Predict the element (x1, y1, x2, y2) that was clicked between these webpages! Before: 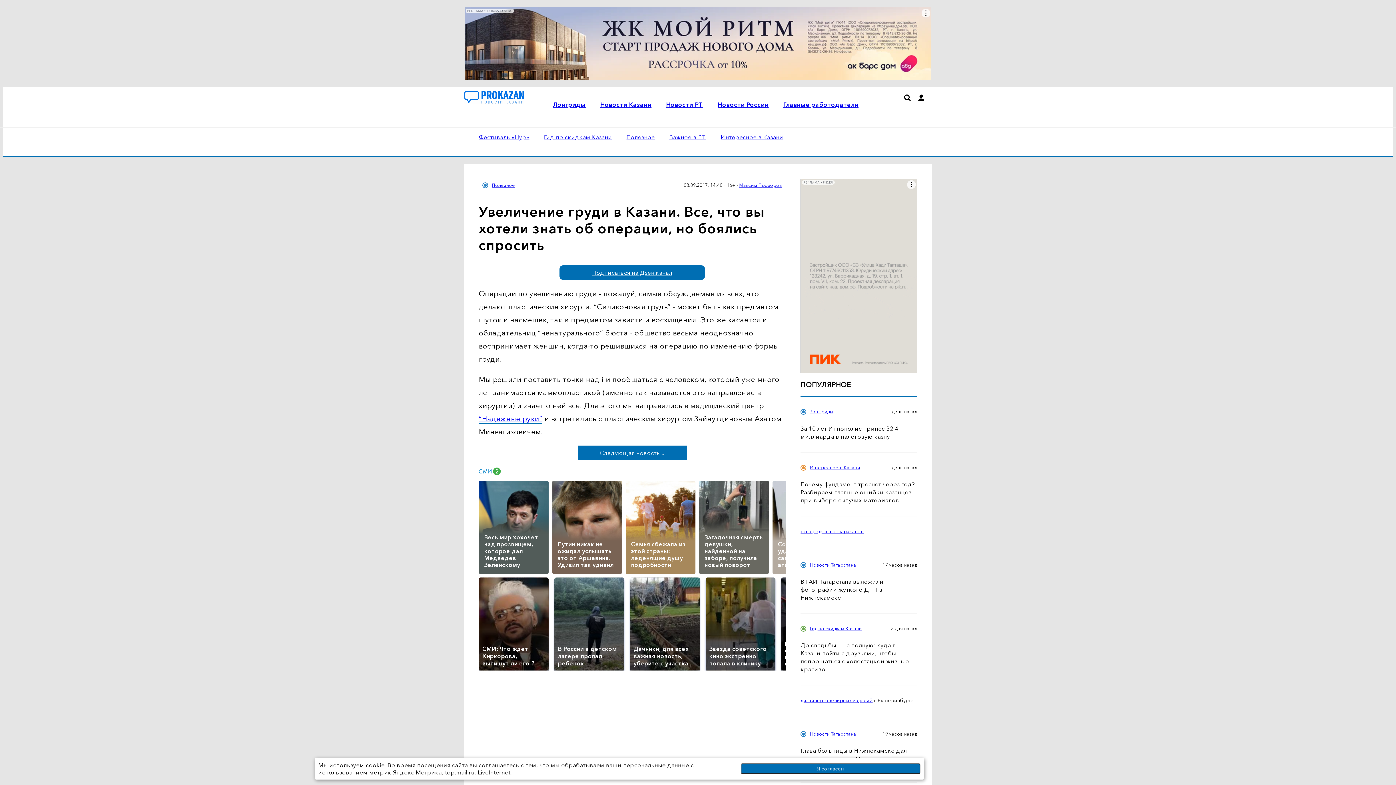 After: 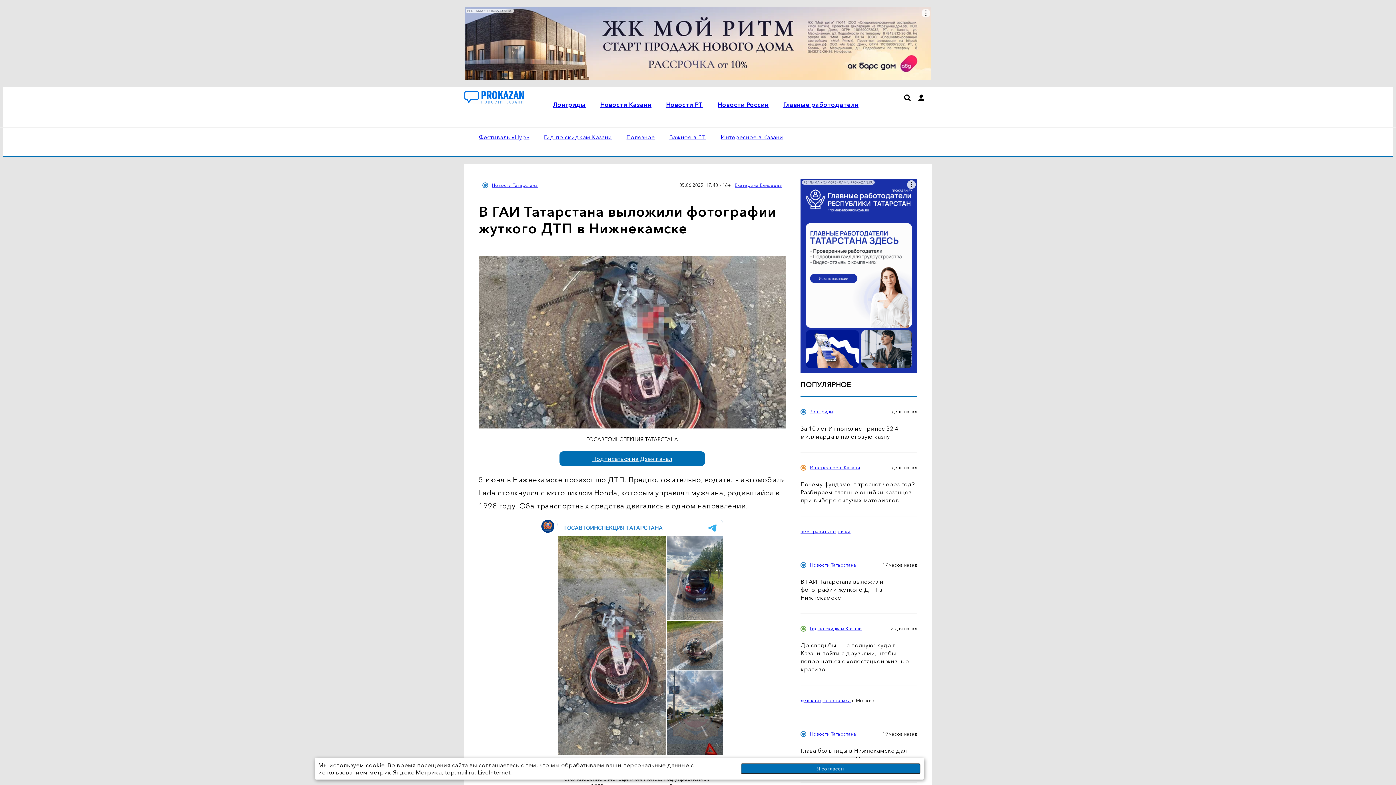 Action: label: В ГАИ Татарстана выложили фотографии жуткого ДТП в Нижнекамске bbox: (800, 577, 917, 601)